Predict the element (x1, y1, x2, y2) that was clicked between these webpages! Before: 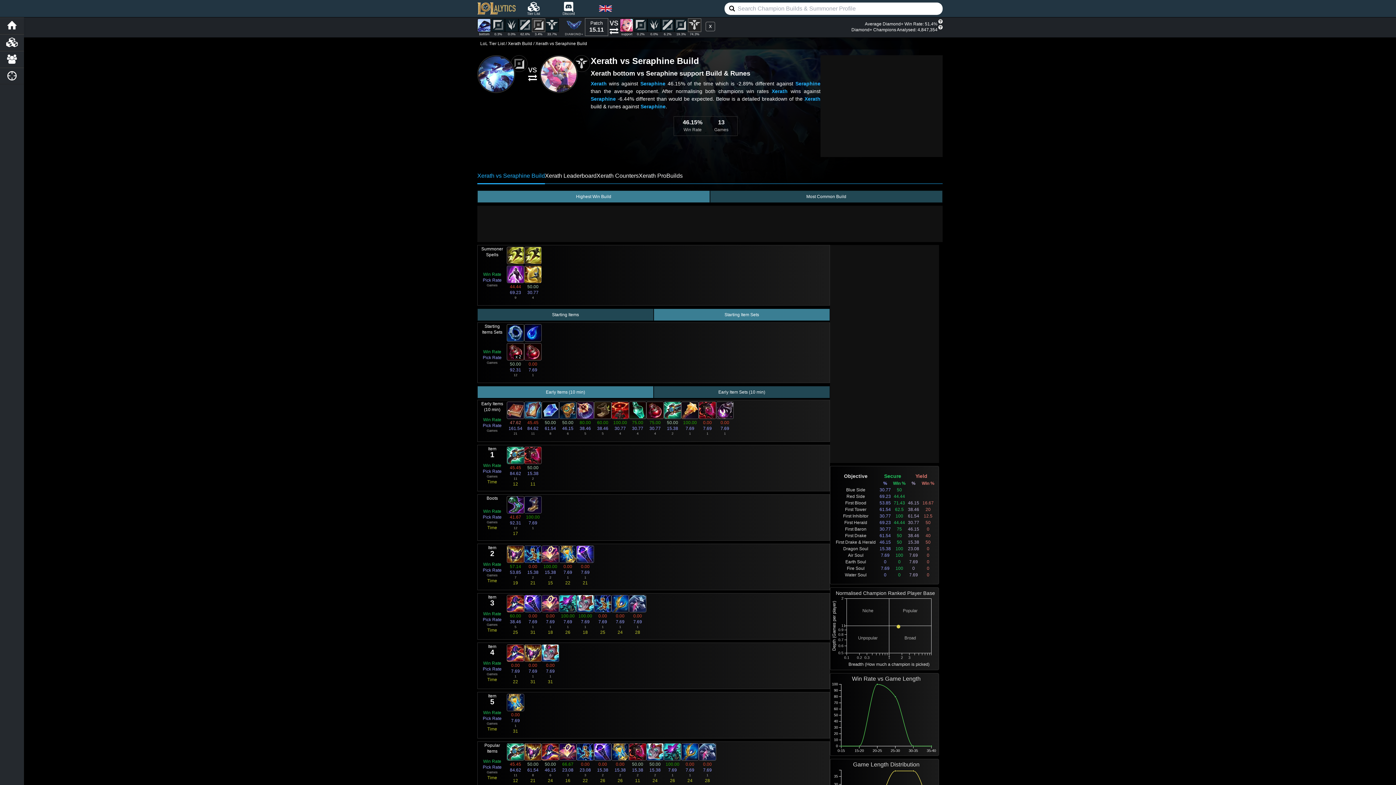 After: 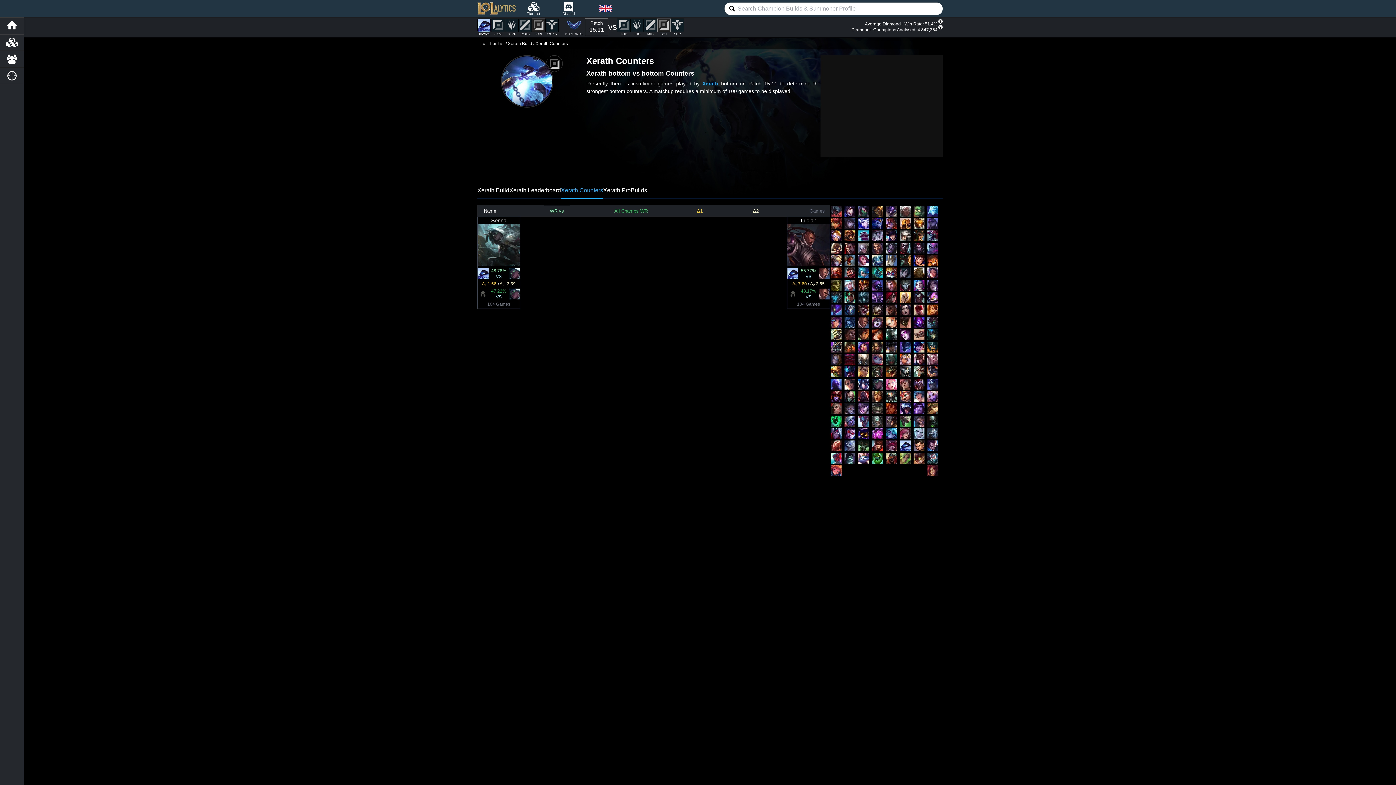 Action: bbox: (596, 172, 638, 178) label: Xerath Counters